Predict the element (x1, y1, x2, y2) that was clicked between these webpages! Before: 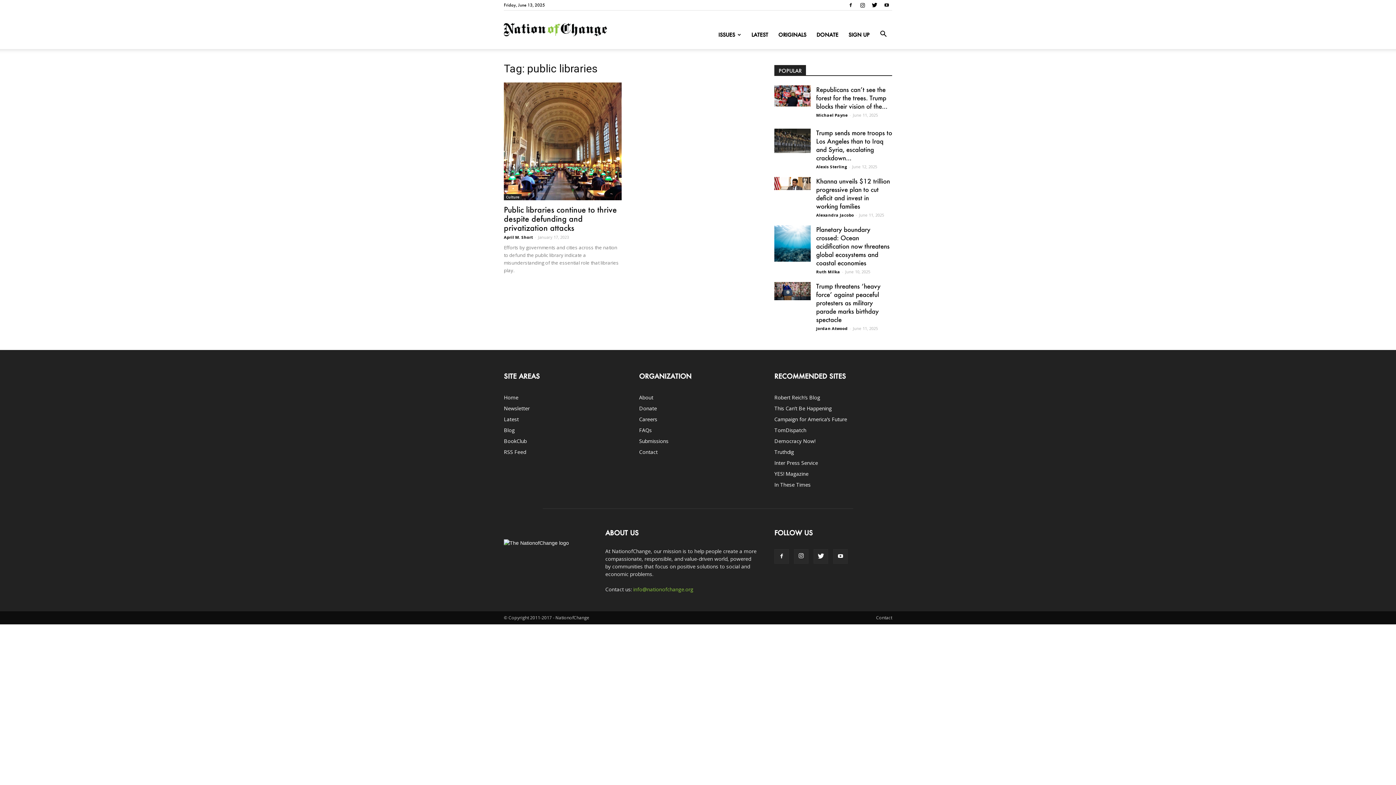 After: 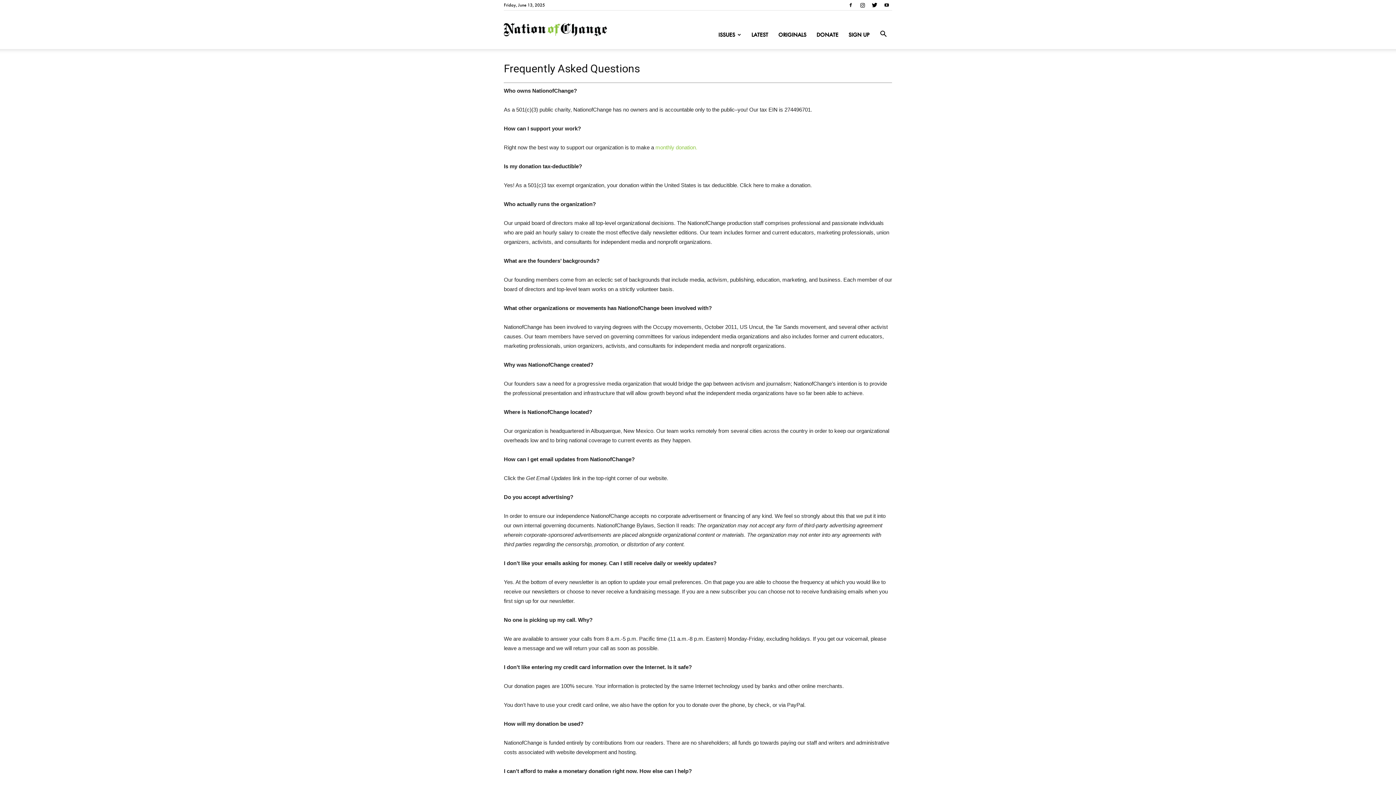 Action: bbox: (639, 426, 652, 433) label: FAQs